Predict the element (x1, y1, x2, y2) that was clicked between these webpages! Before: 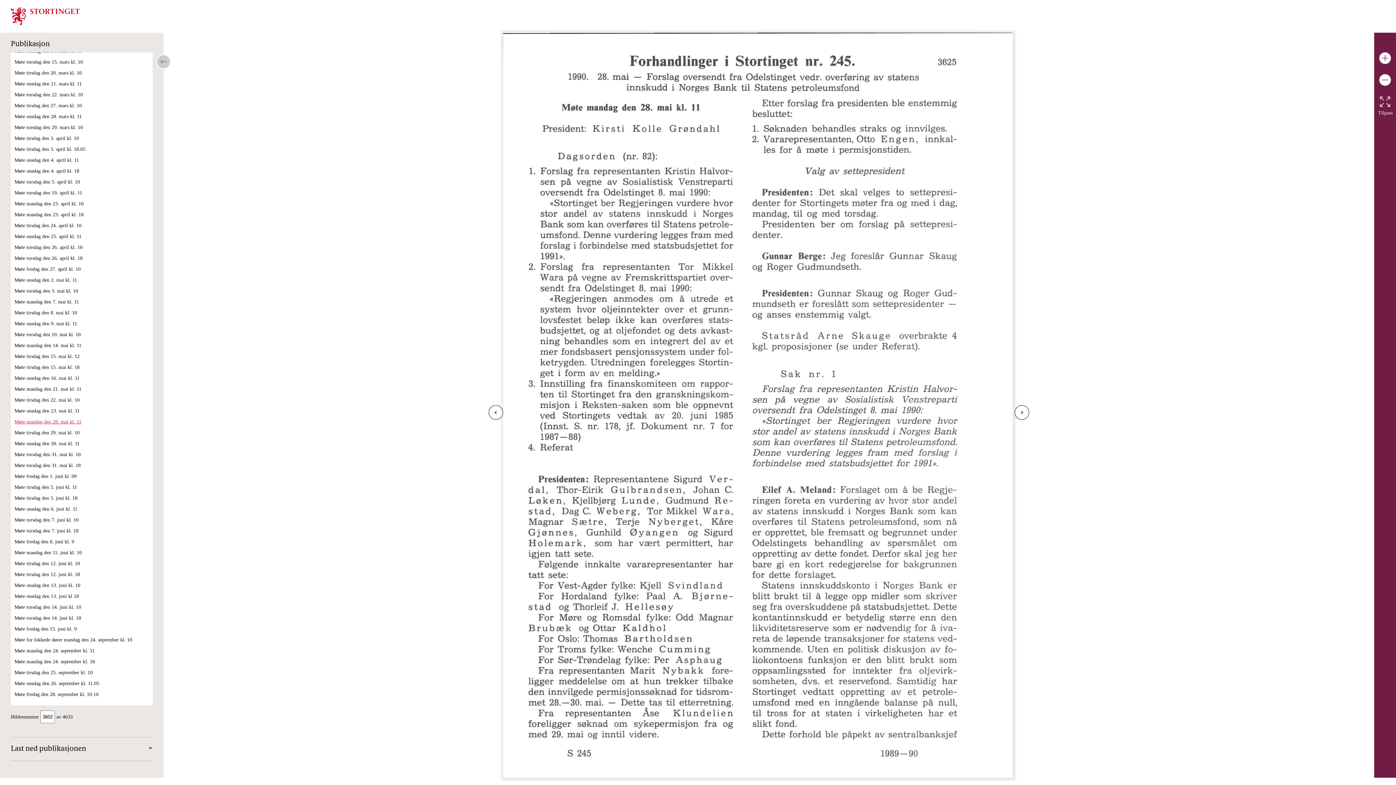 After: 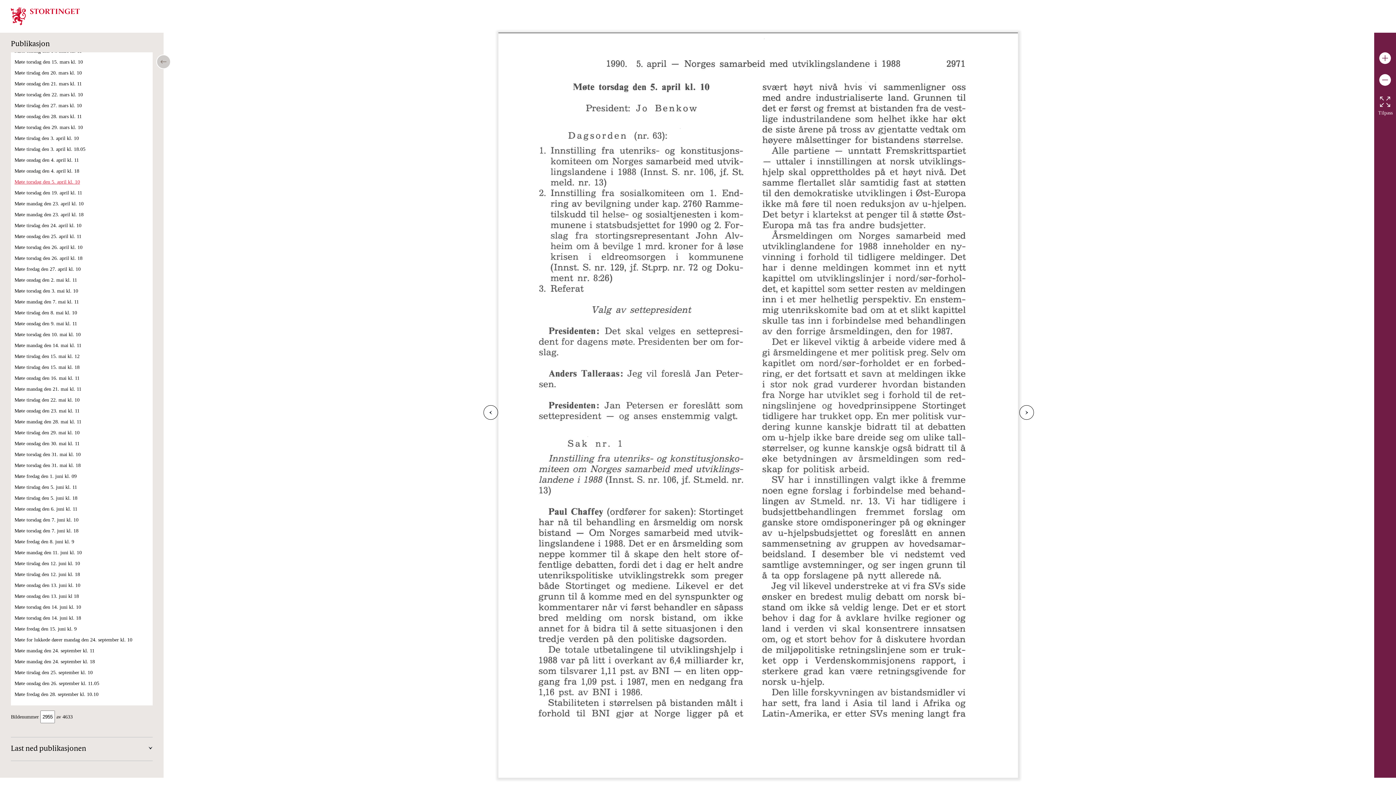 Action: label: Møte torsdag den 5. april kl. 10 bbox: (14, 179, 80, 184)